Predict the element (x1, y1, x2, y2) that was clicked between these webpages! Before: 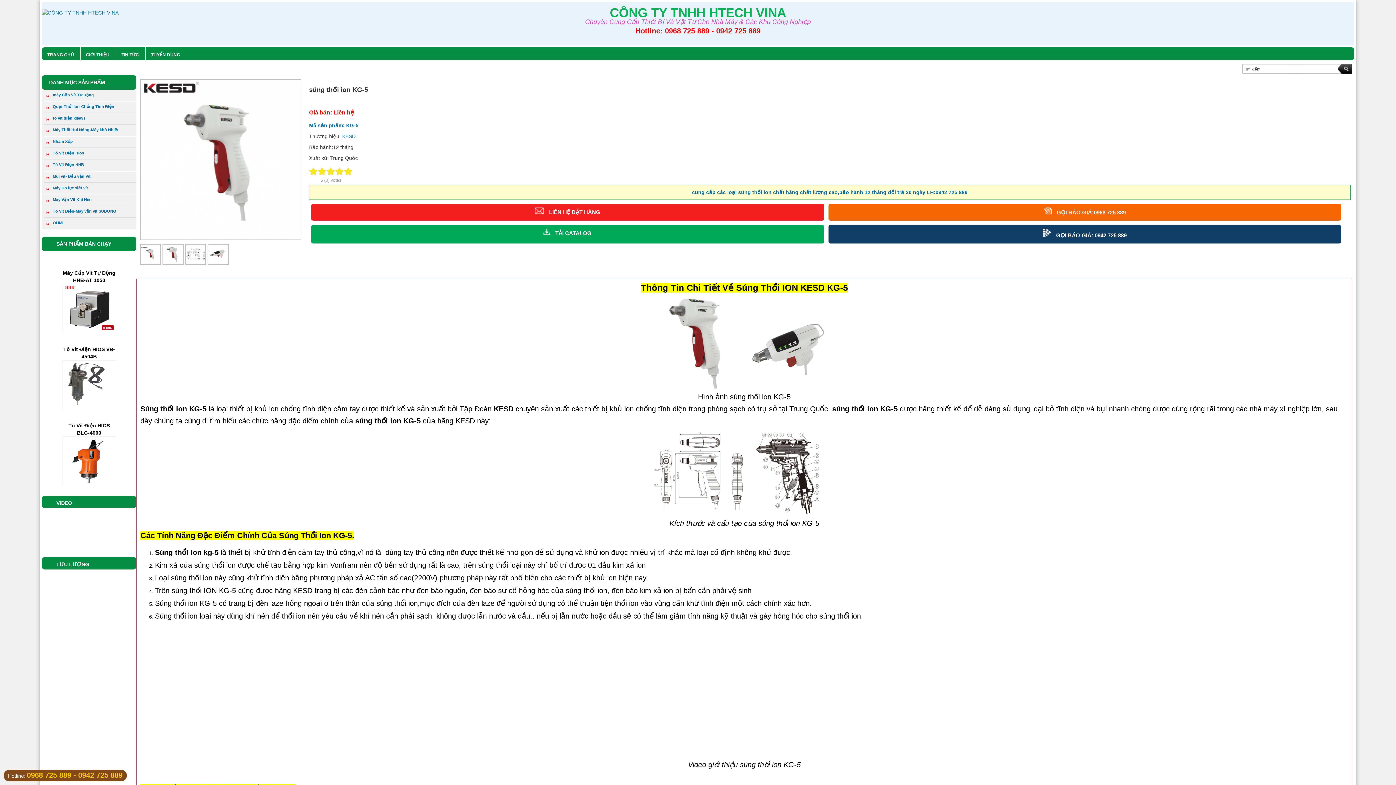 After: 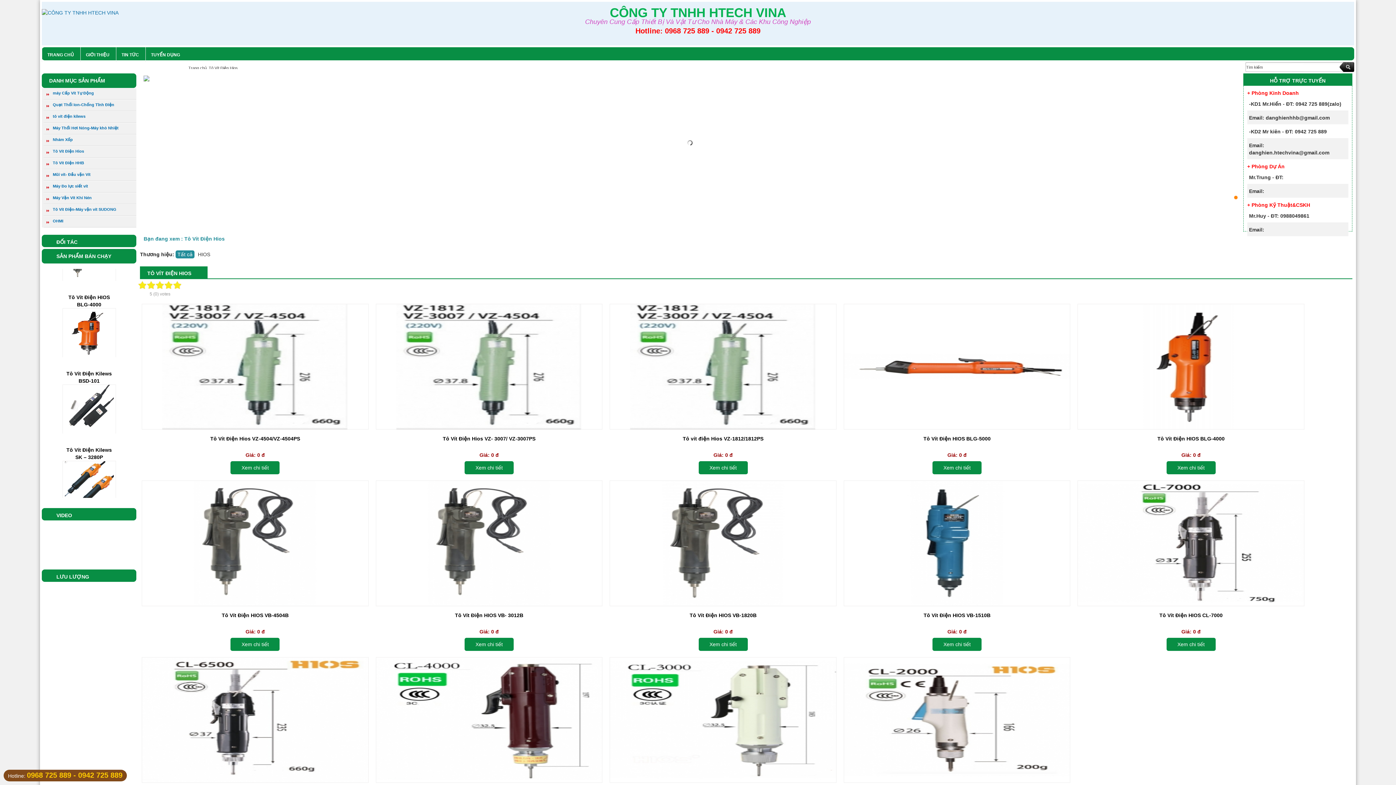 Action: bbox: (43, 148, 136, 159) label: Tô Vít Điện Hios